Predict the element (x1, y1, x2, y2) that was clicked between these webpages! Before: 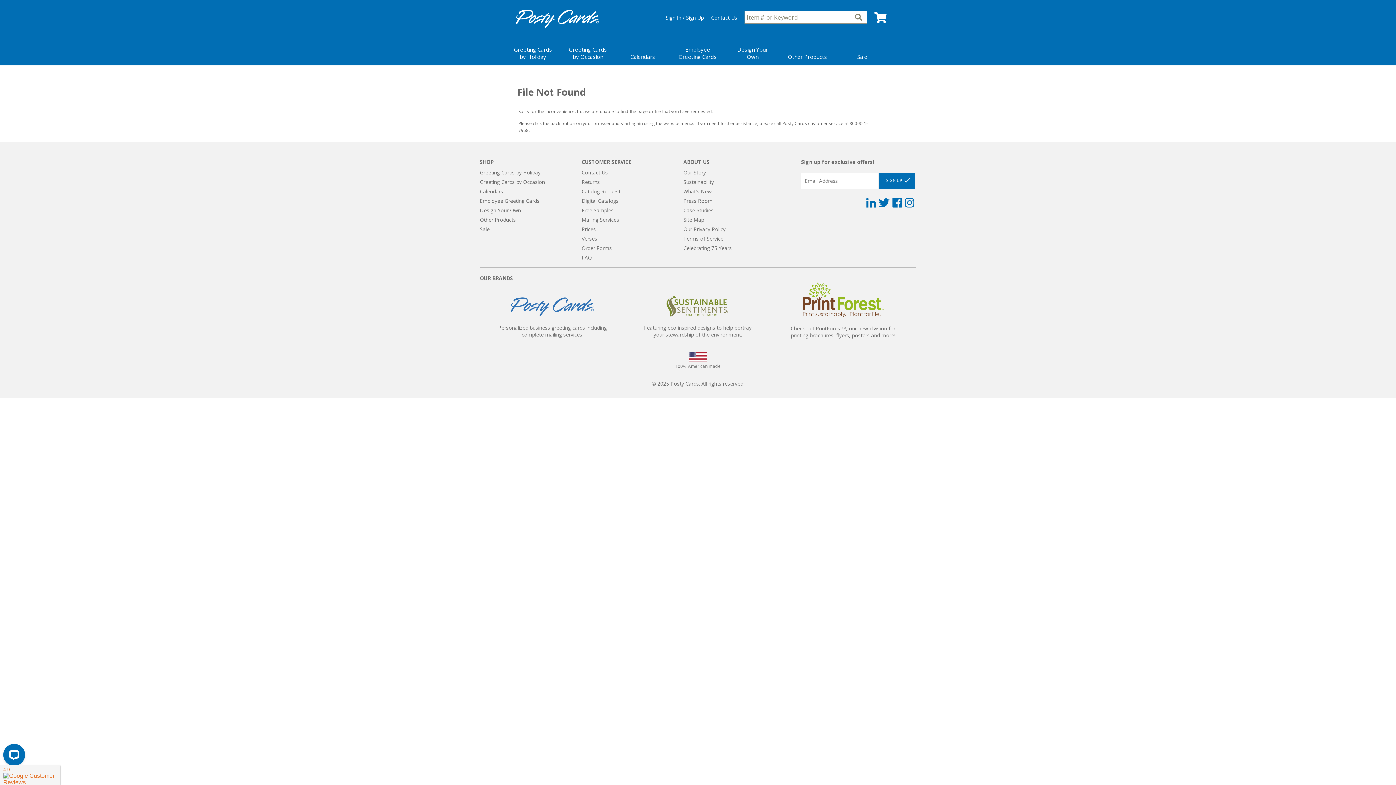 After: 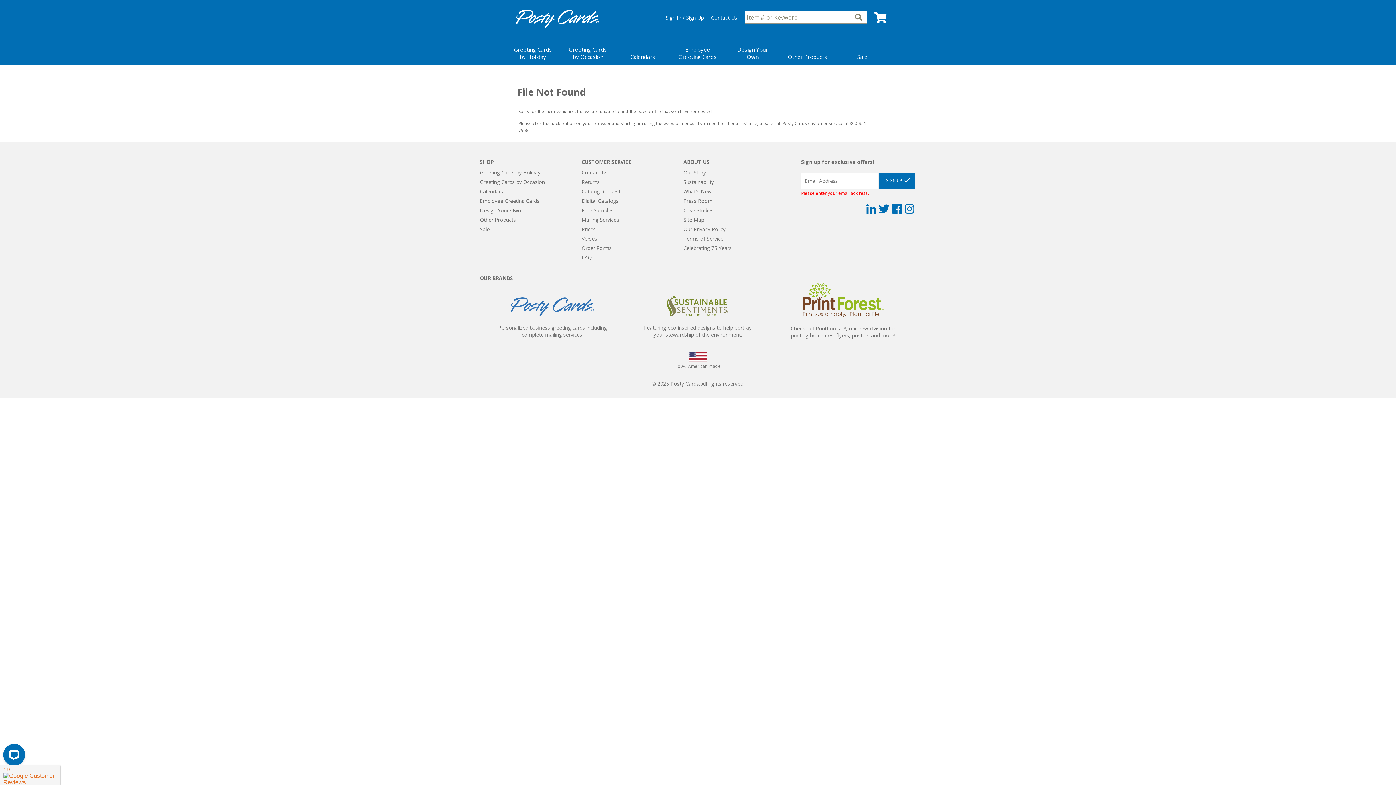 Action: bbox: (879, 172, 914, 189) label: SIGN UP 